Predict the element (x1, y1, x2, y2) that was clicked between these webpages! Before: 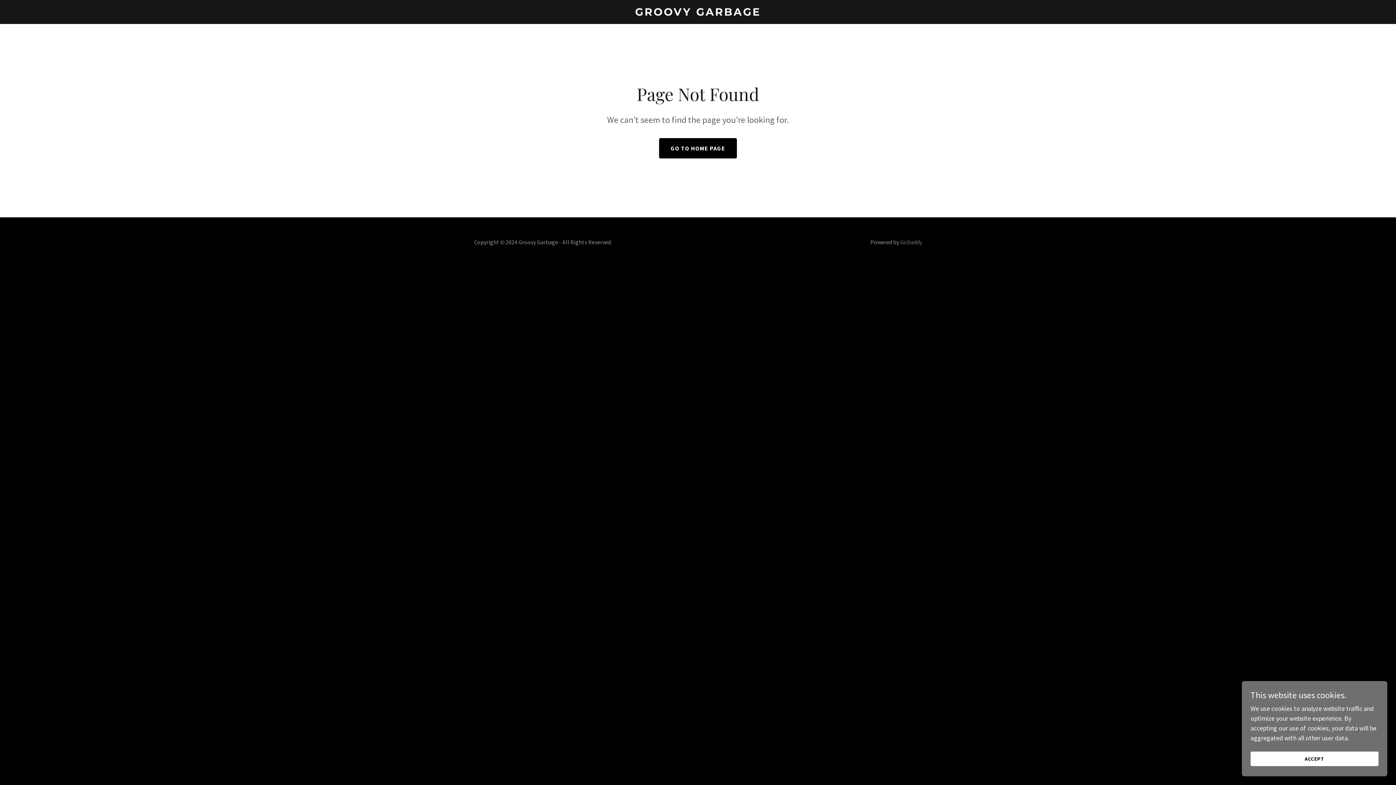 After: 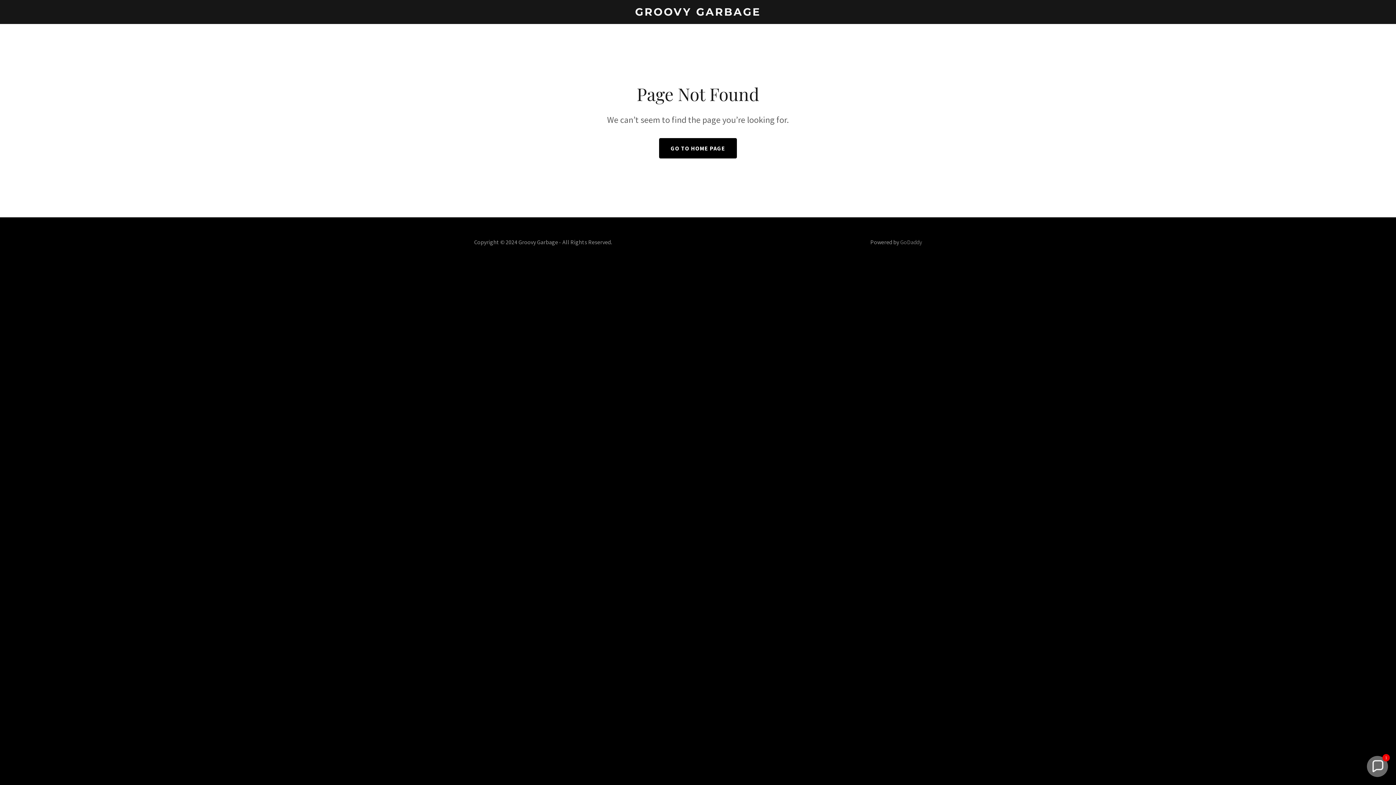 Action: label: ACCEPT bbox: (1250, 752, 1378, 766)